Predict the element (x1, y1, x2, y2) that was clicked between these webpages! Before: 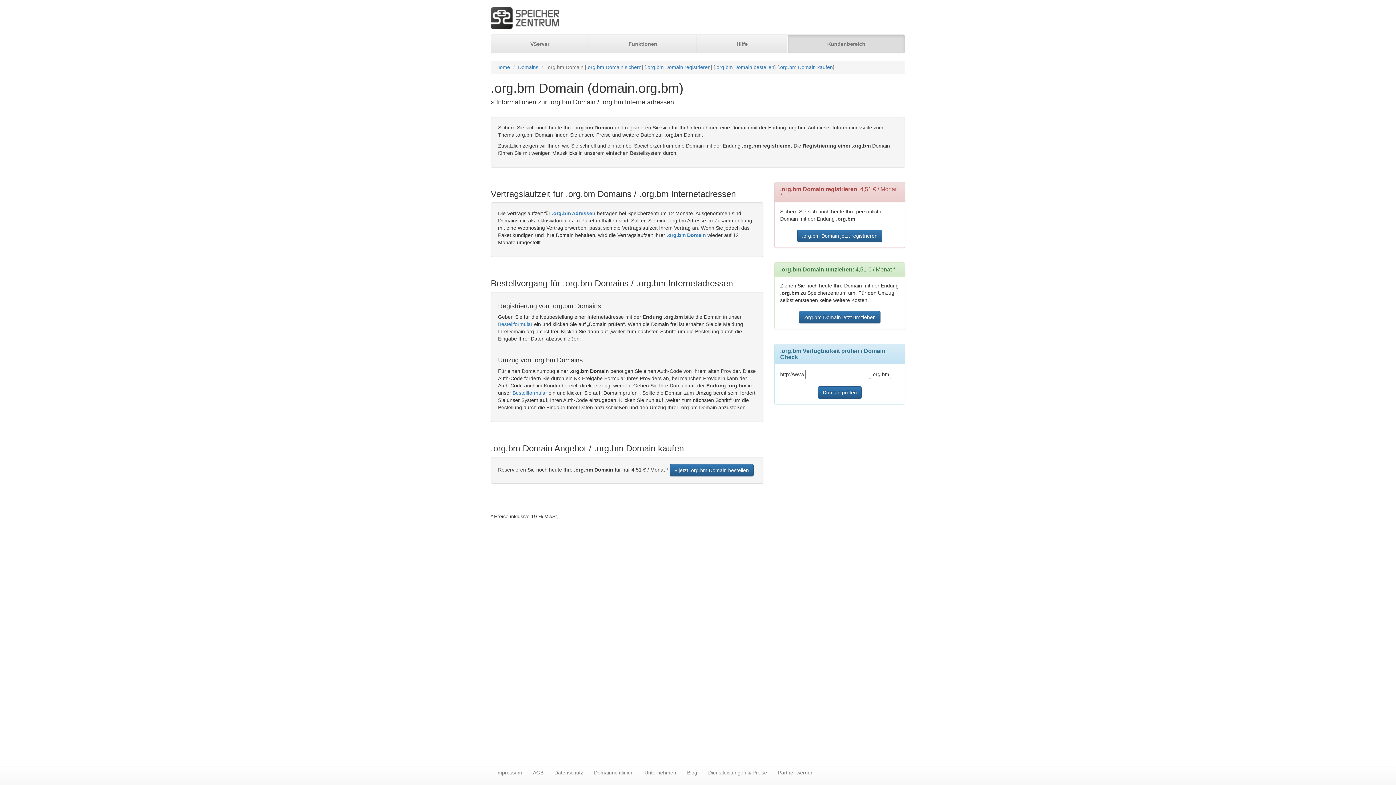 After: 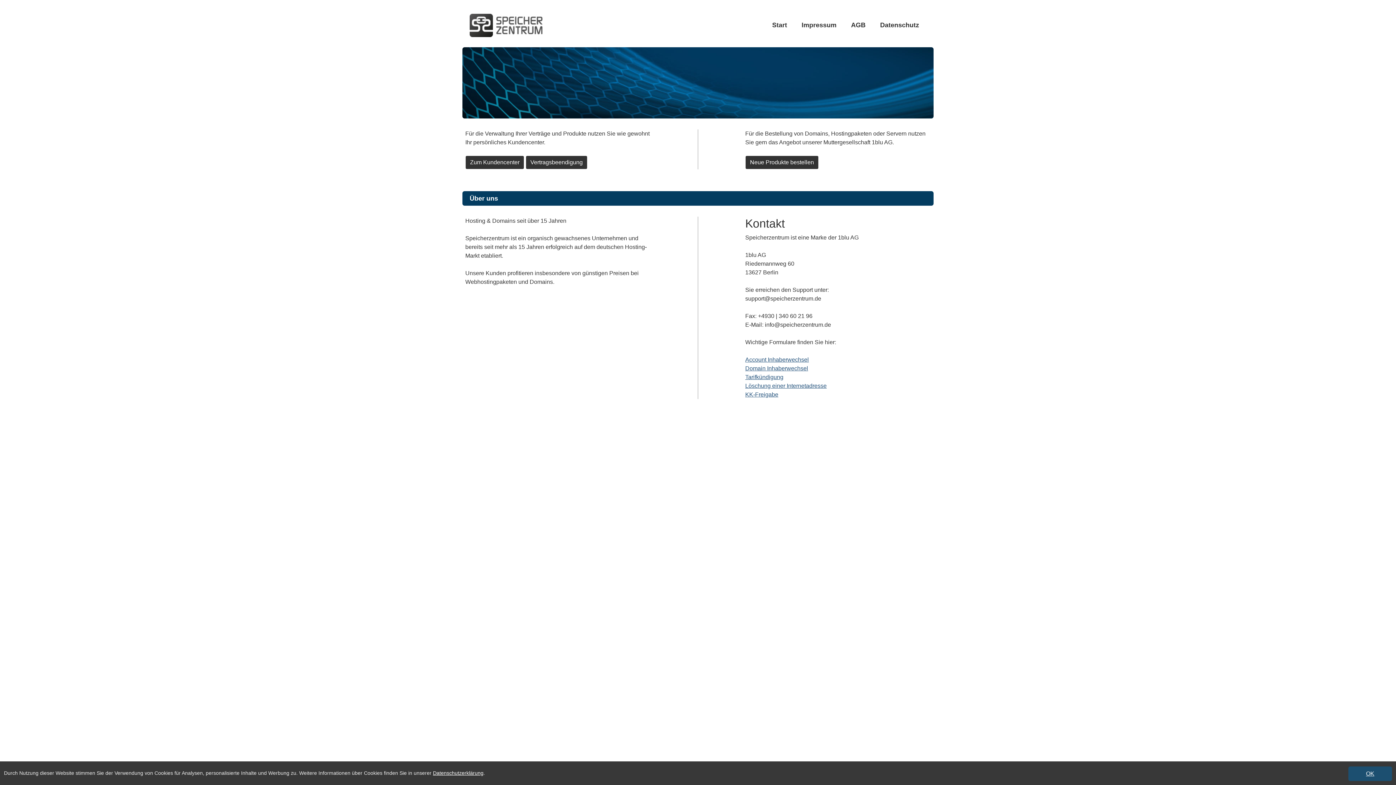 Action: bbox: (549, 767, 588, 778) label: Datenschutz